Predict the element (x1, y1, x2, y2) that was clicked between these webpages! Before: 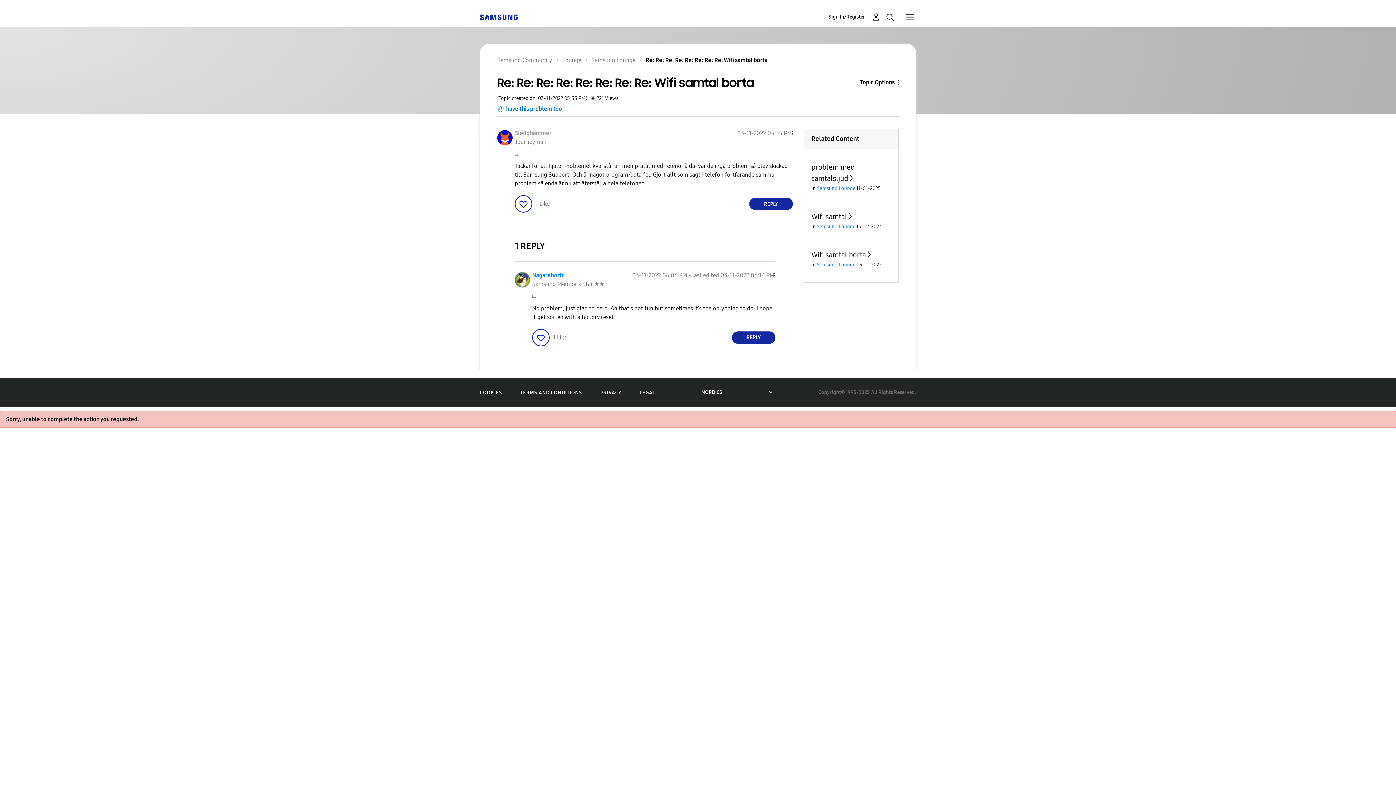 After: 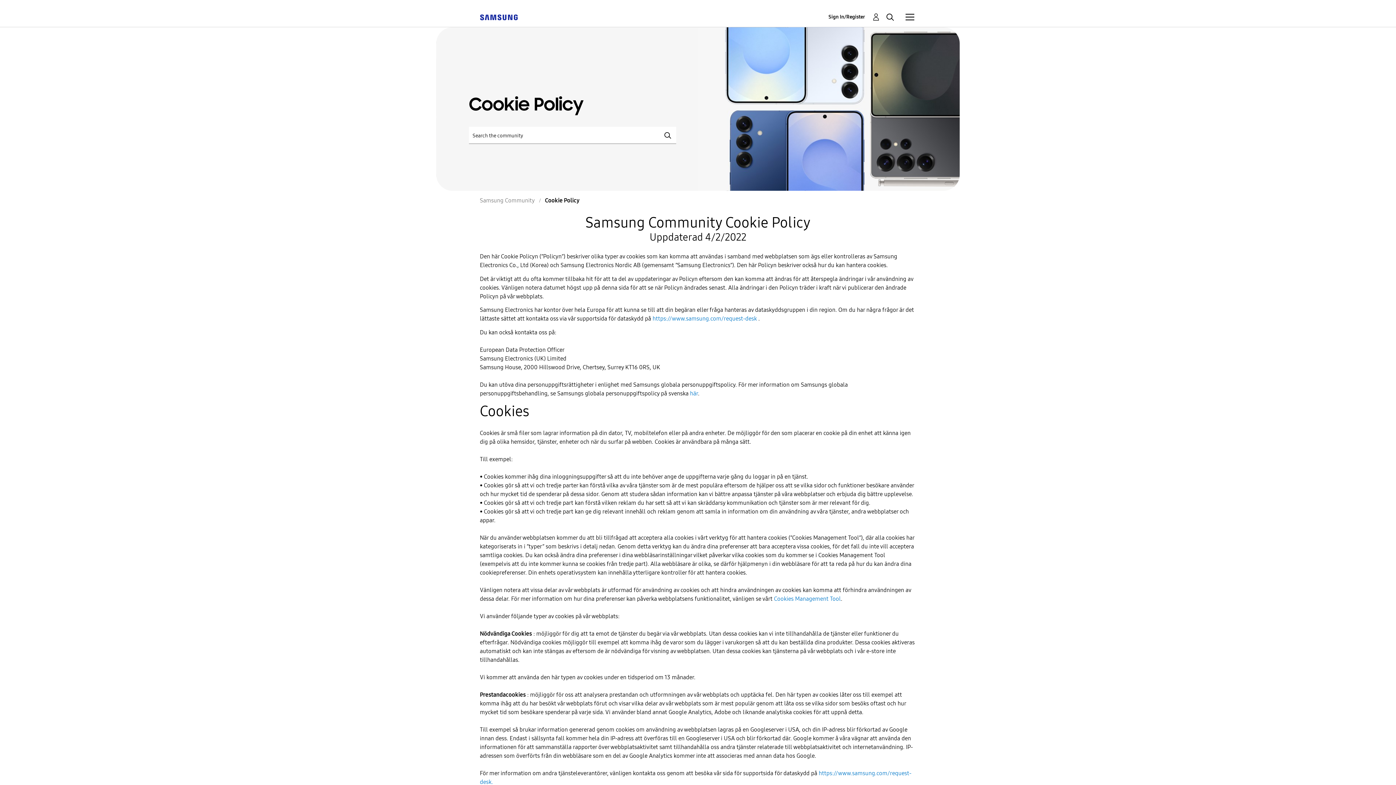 Action: bbox: (480, 389, 502, 395) label: COOKIES